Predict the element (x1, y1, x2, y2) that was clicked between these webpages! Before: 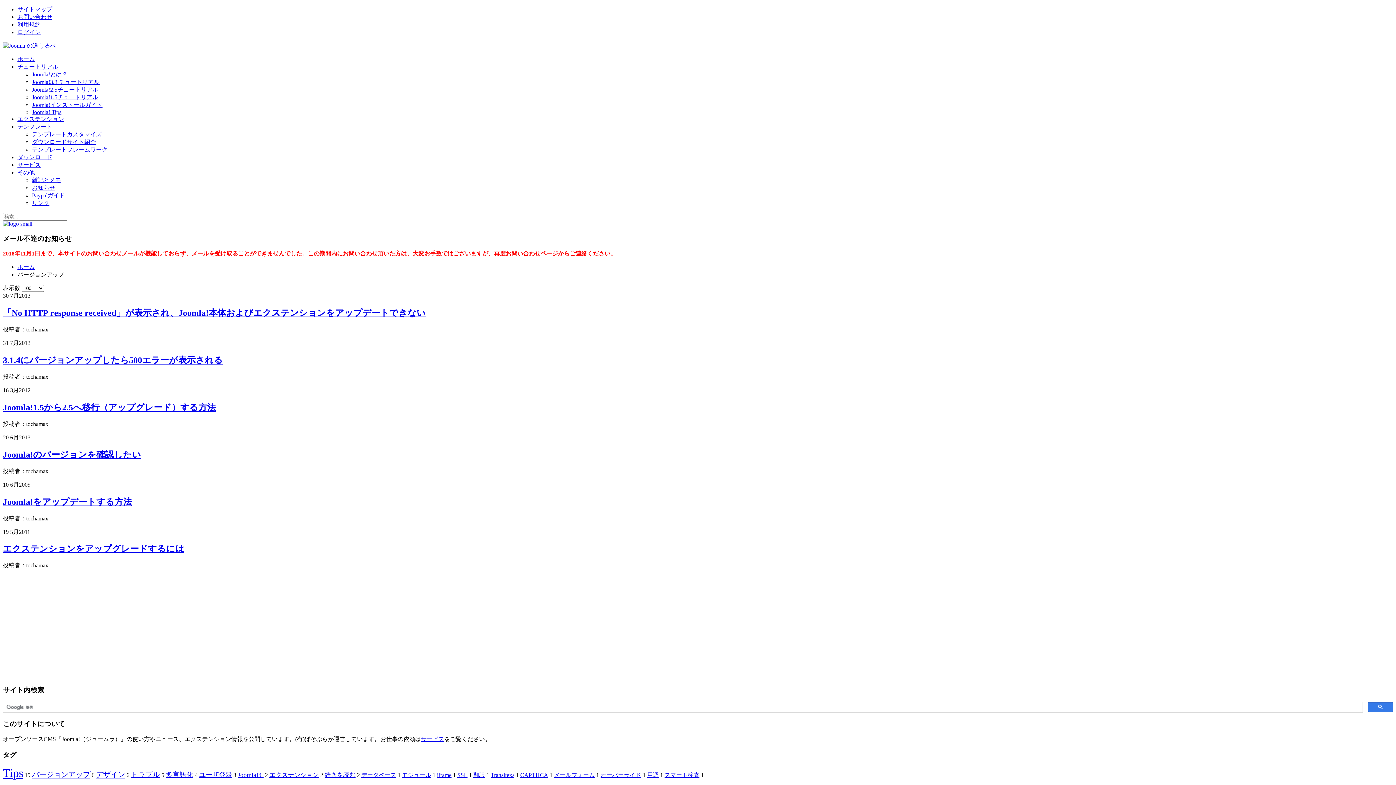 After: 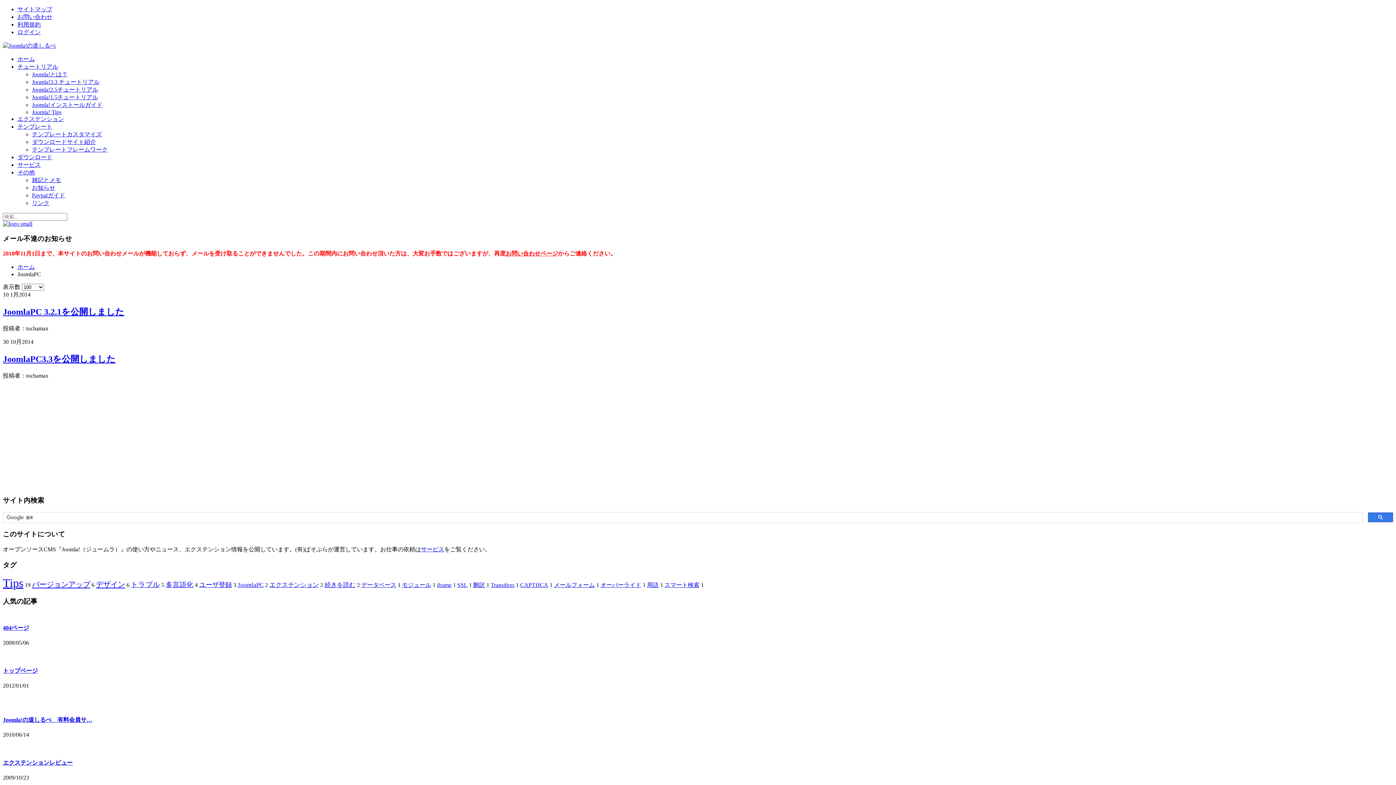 Action: bbox: (237, 771, 263, 778) label: JoomlaPC